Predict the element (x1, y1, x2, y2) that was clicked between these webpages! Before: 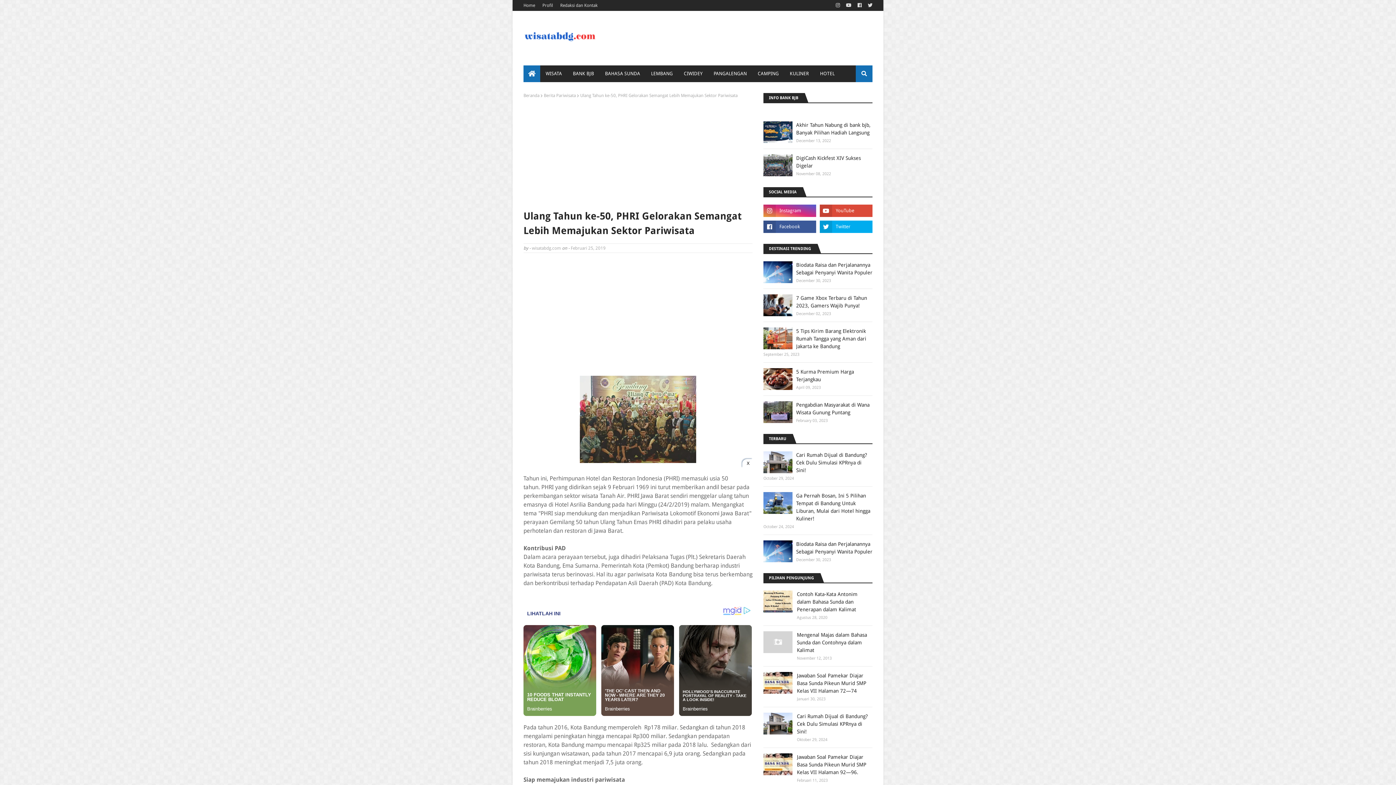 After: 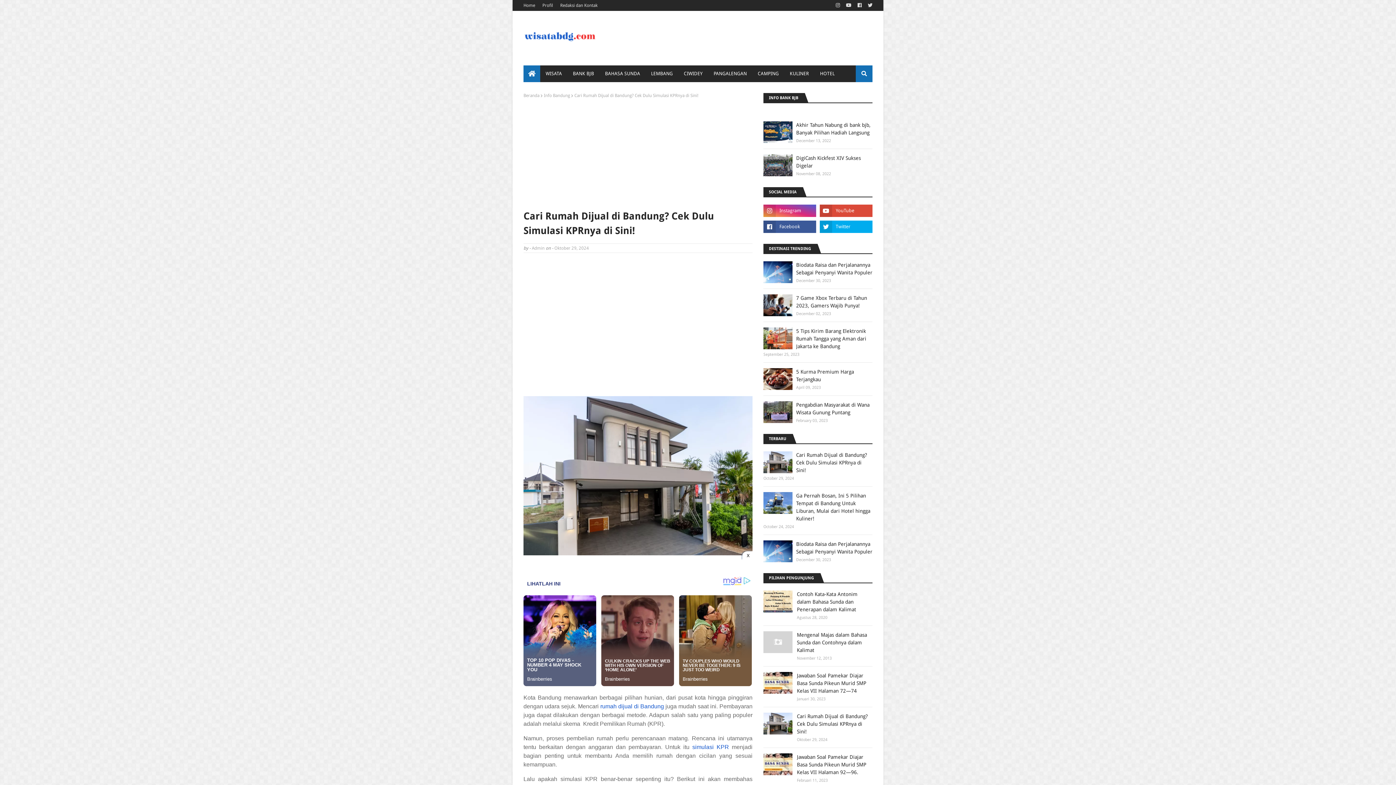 Action: bbox: (797, 713, 872, 736) label: Cari Rumah Dijual di Bandung? Cek Dulu Simulasi KPRnya di Sini!